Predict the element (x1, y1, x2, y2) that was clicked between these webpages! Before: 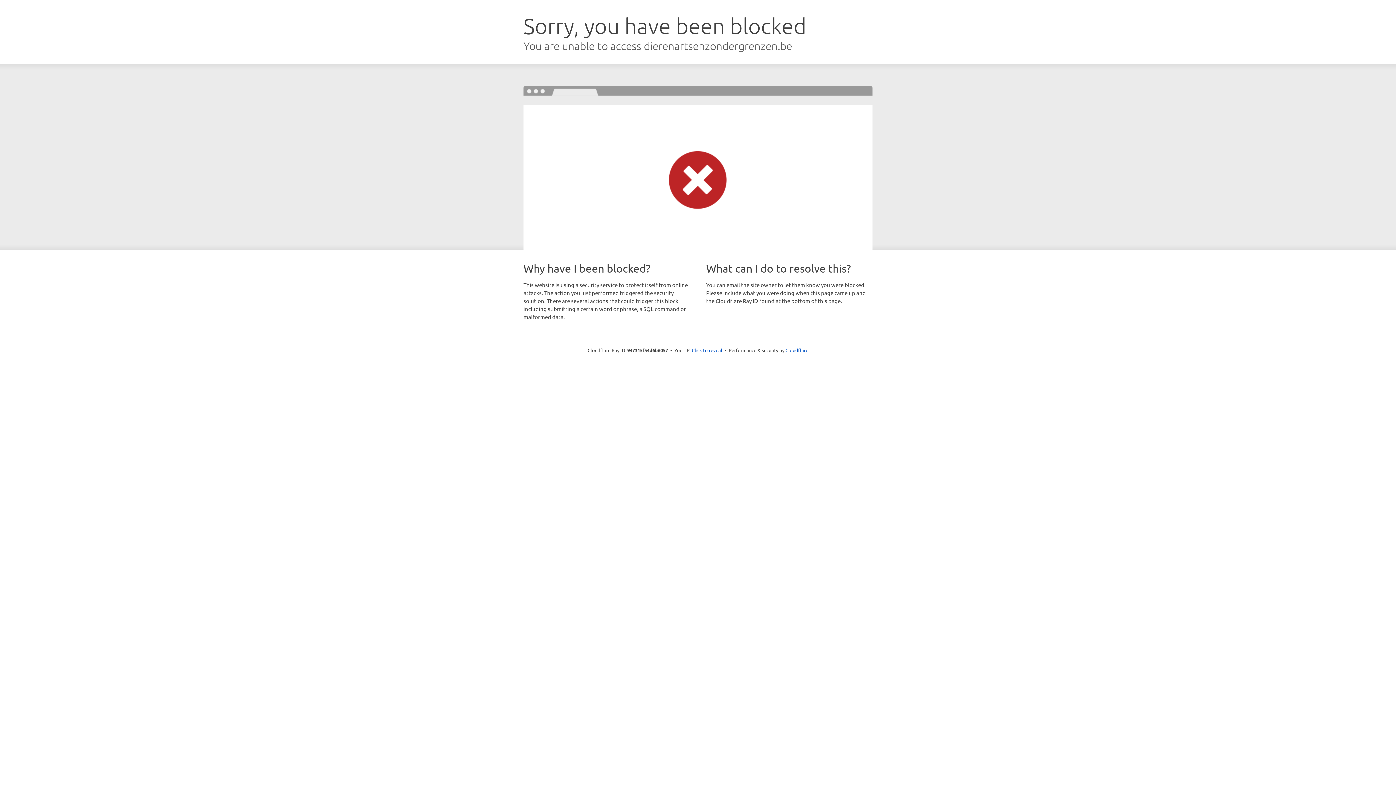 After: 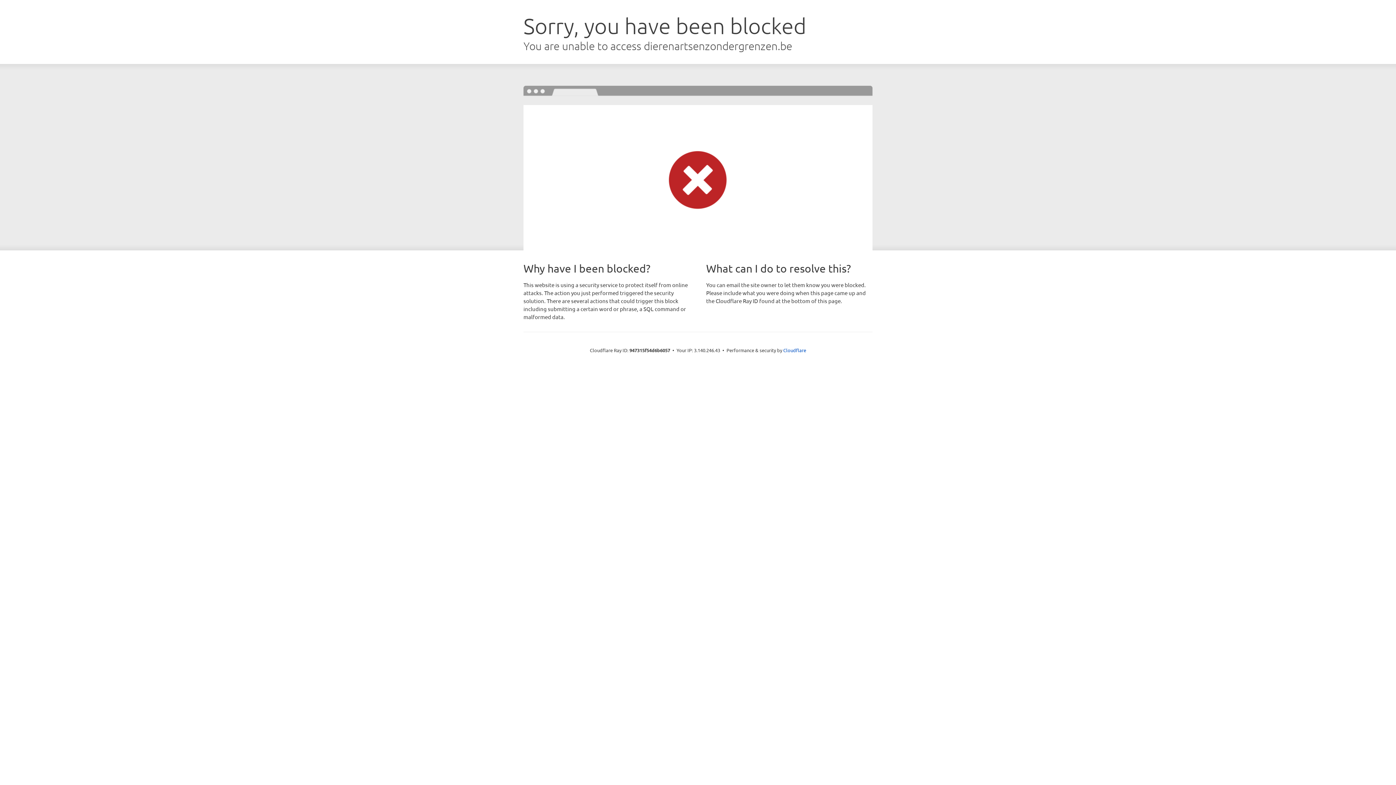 Action: label: Click to reveal bbox: (692, 346, 722, 353)